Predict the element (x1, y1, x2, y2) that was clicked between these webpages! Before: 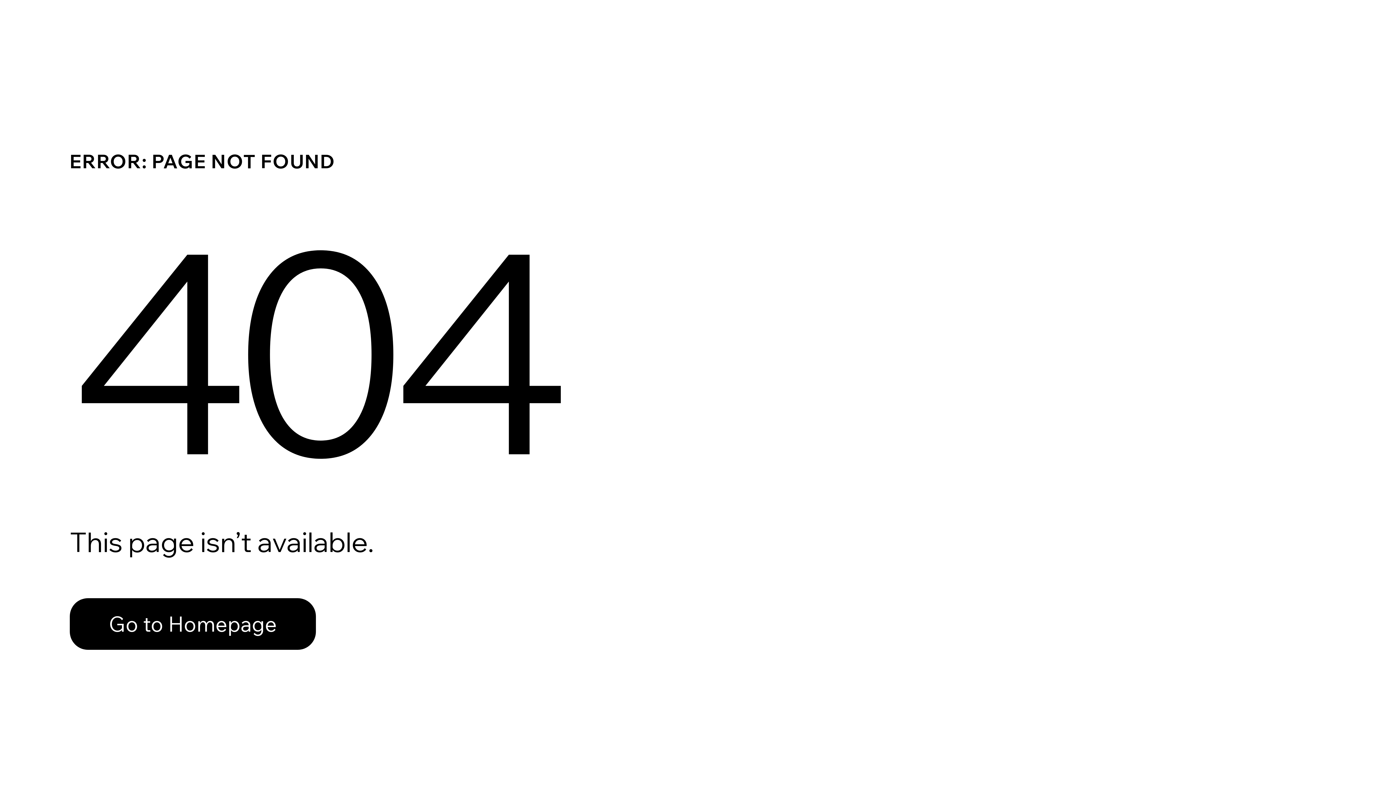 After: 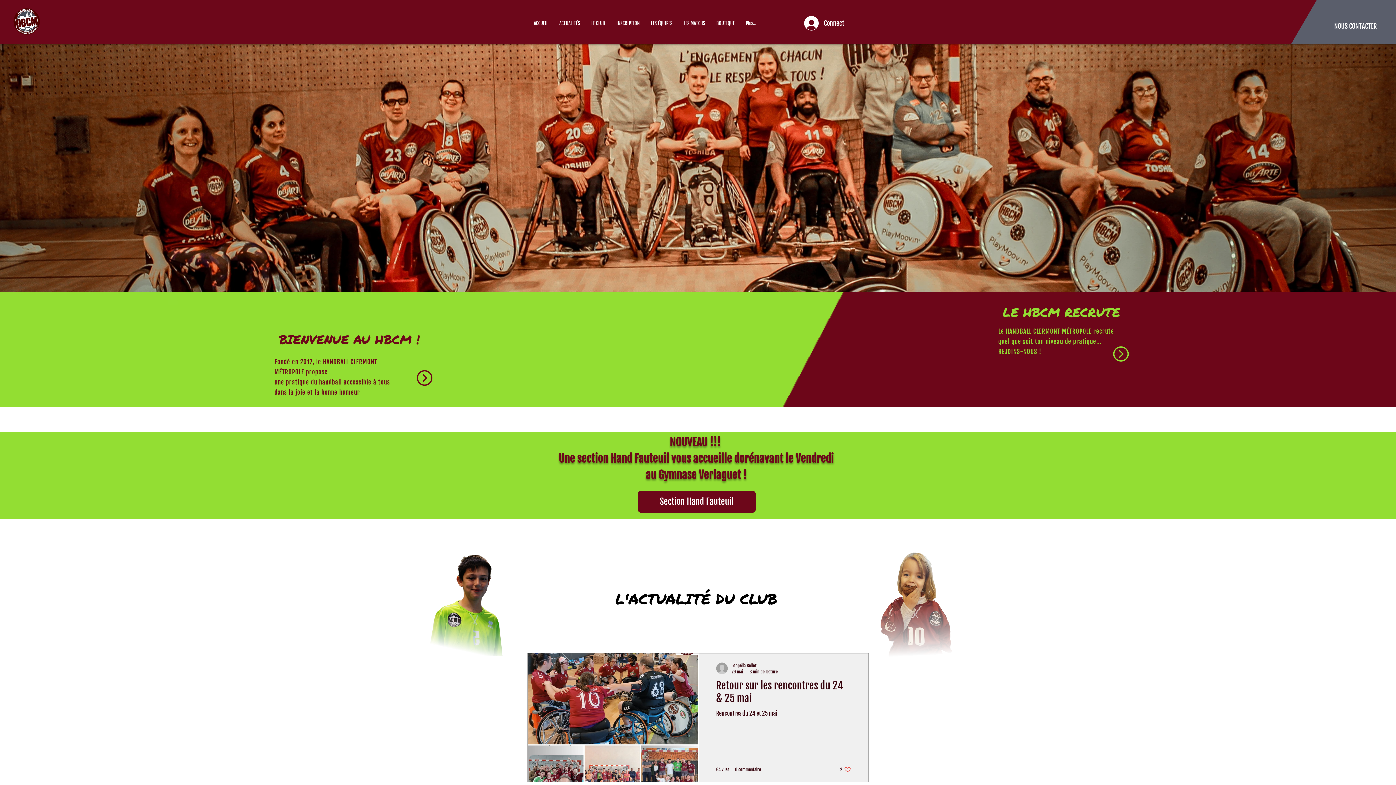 Action: bbox: (69, 598, 316, 650) label: Go to Homepage